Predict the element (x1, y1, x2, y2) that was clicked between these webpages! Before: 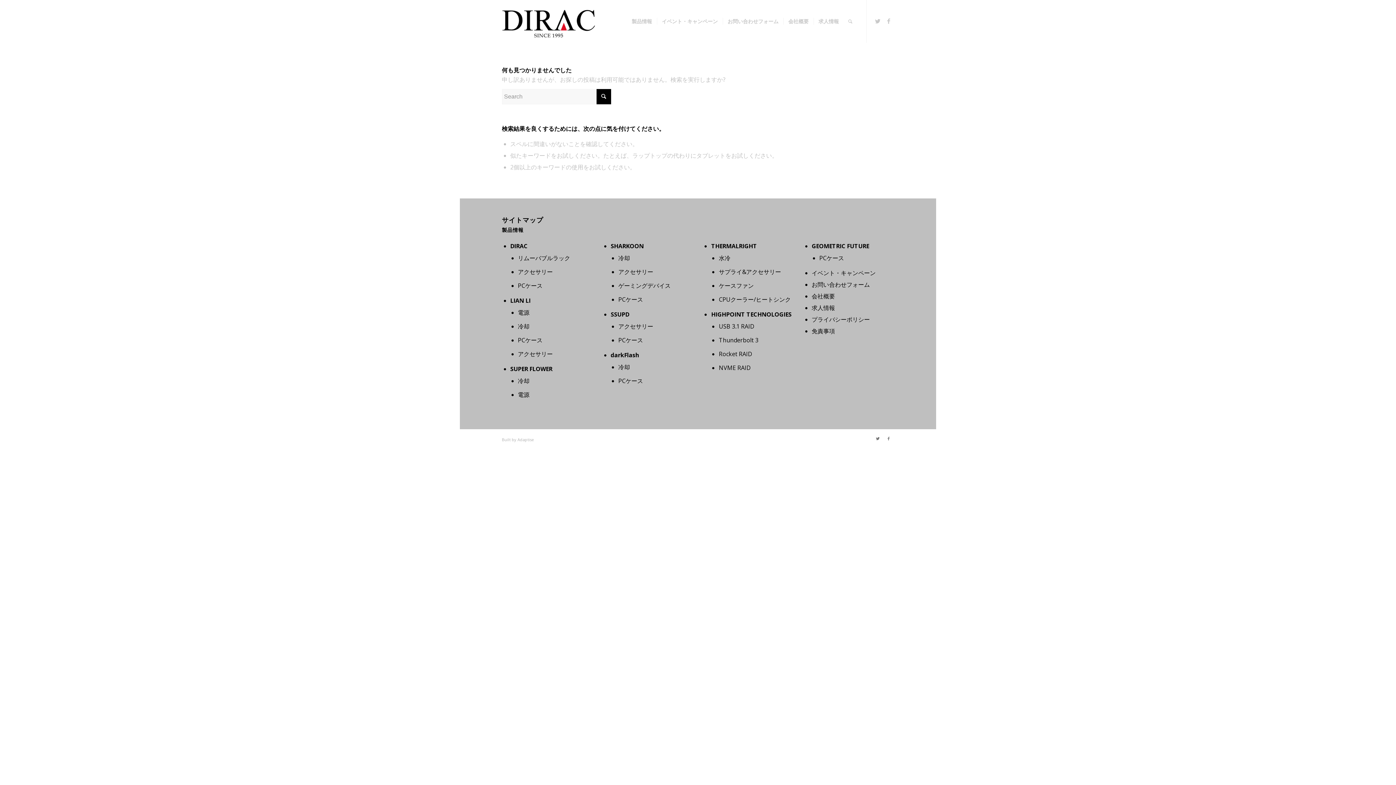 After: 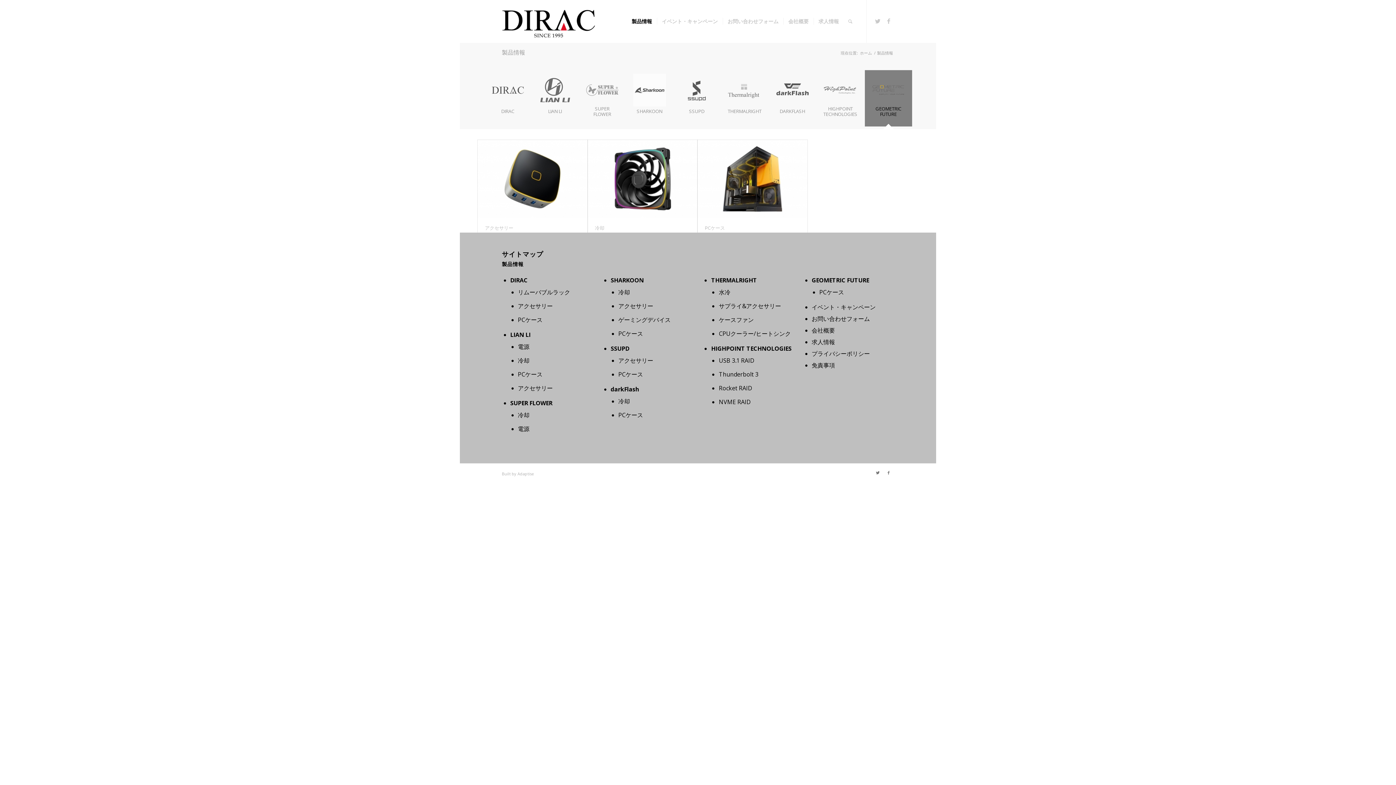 Action: label: GEOMETRIC FUTURE bbox: (811, 242, 869, 250)